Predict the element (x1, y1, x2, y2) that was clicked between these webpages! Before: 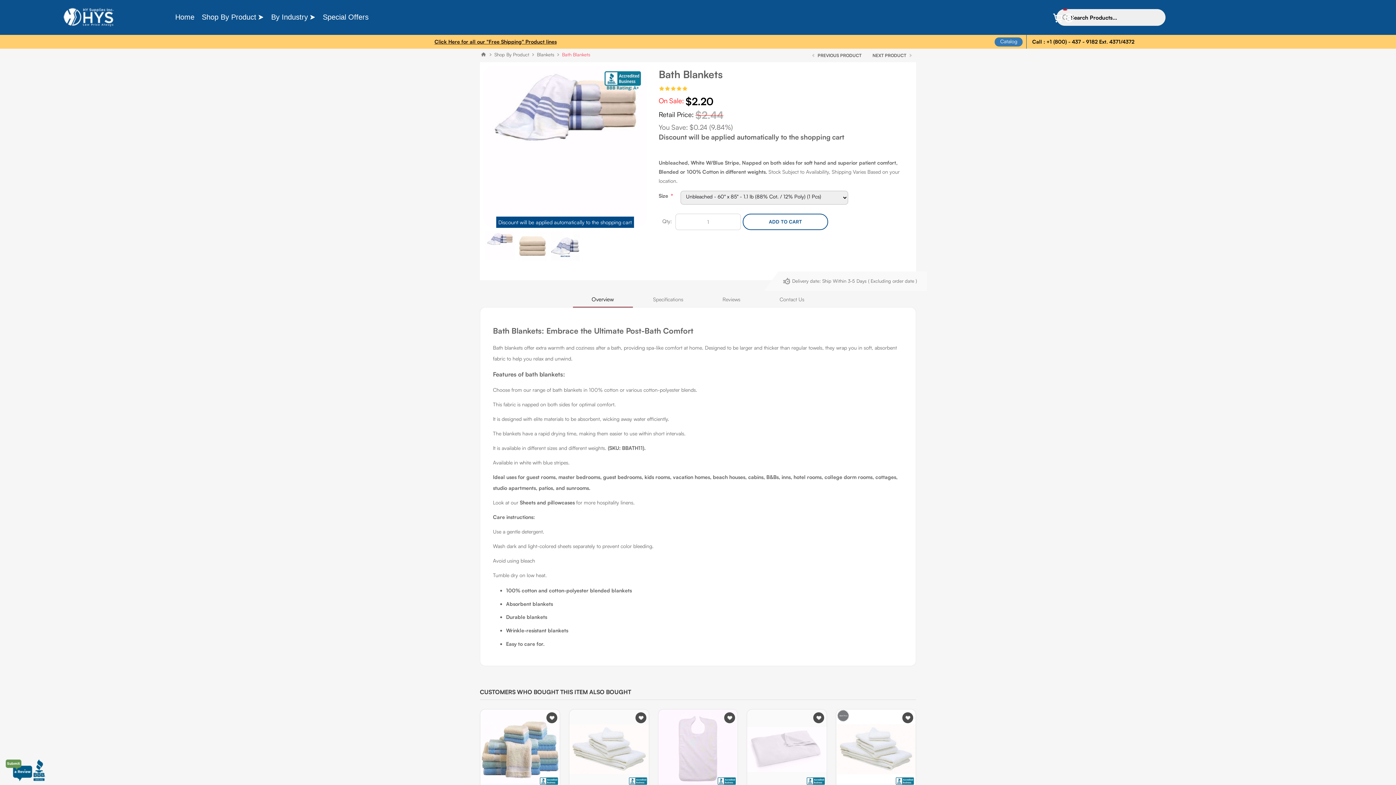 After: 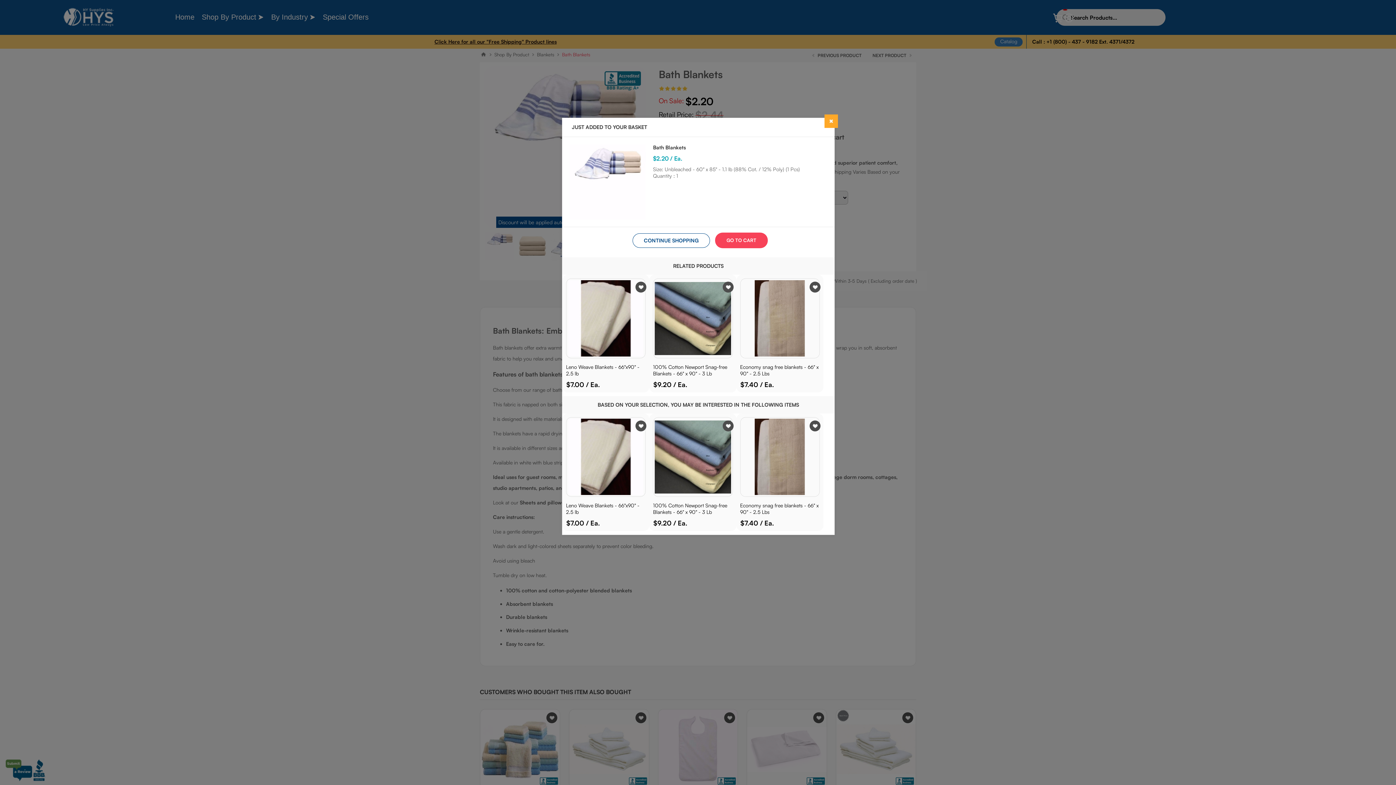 Action: bbox: (742, 213, 828, 230) label: ADD TO CART